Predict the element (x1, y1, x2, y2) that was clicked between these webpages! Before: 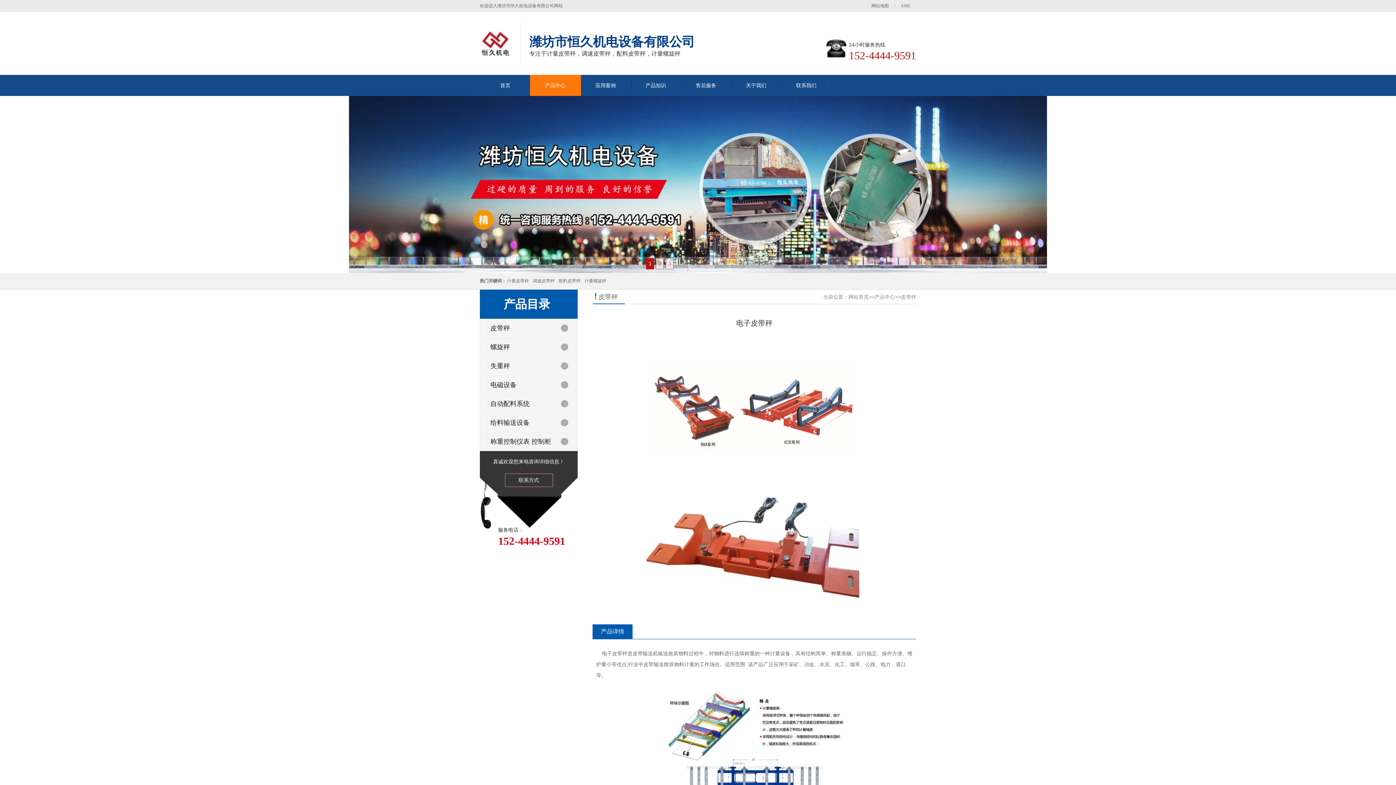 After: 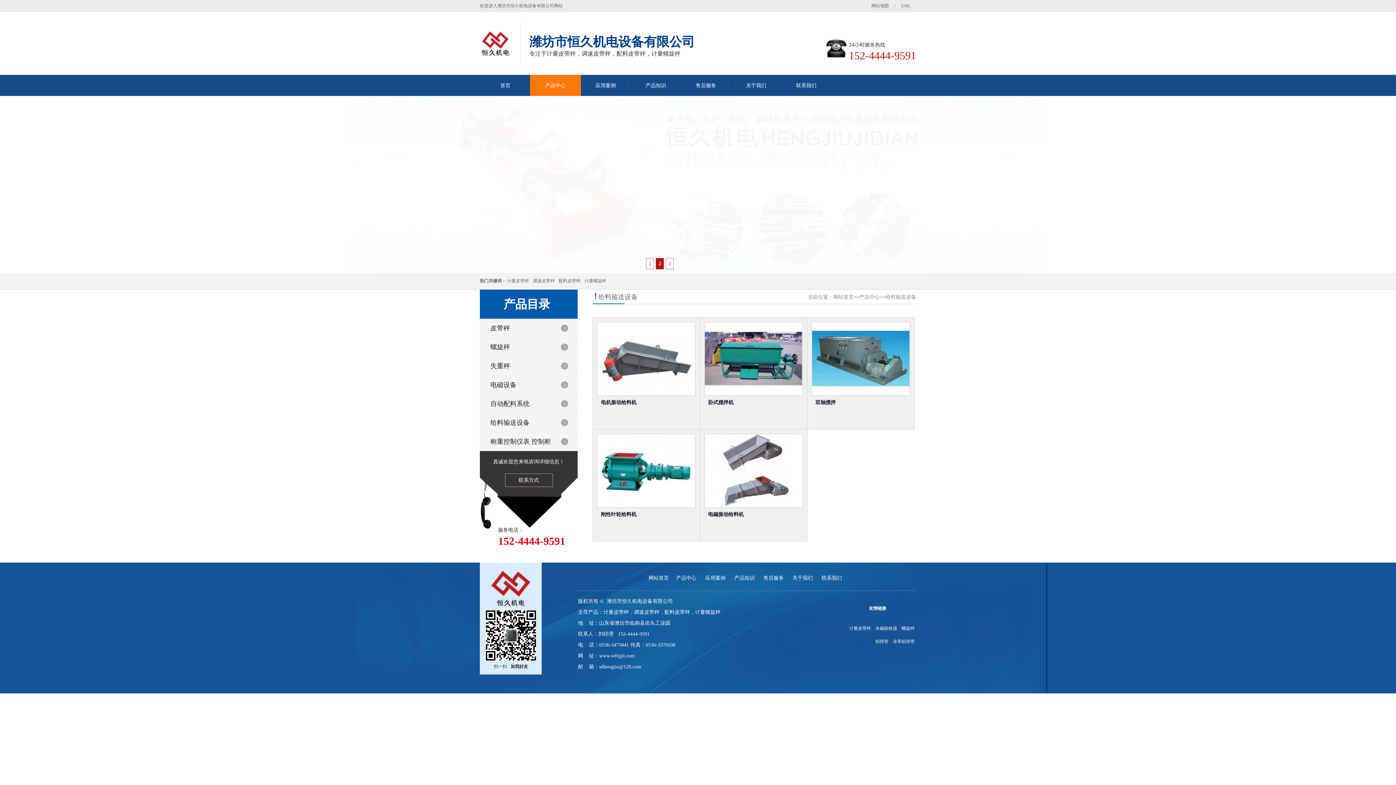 Action: bbox: (480, 413, 577, 432) label: 给料输送设备